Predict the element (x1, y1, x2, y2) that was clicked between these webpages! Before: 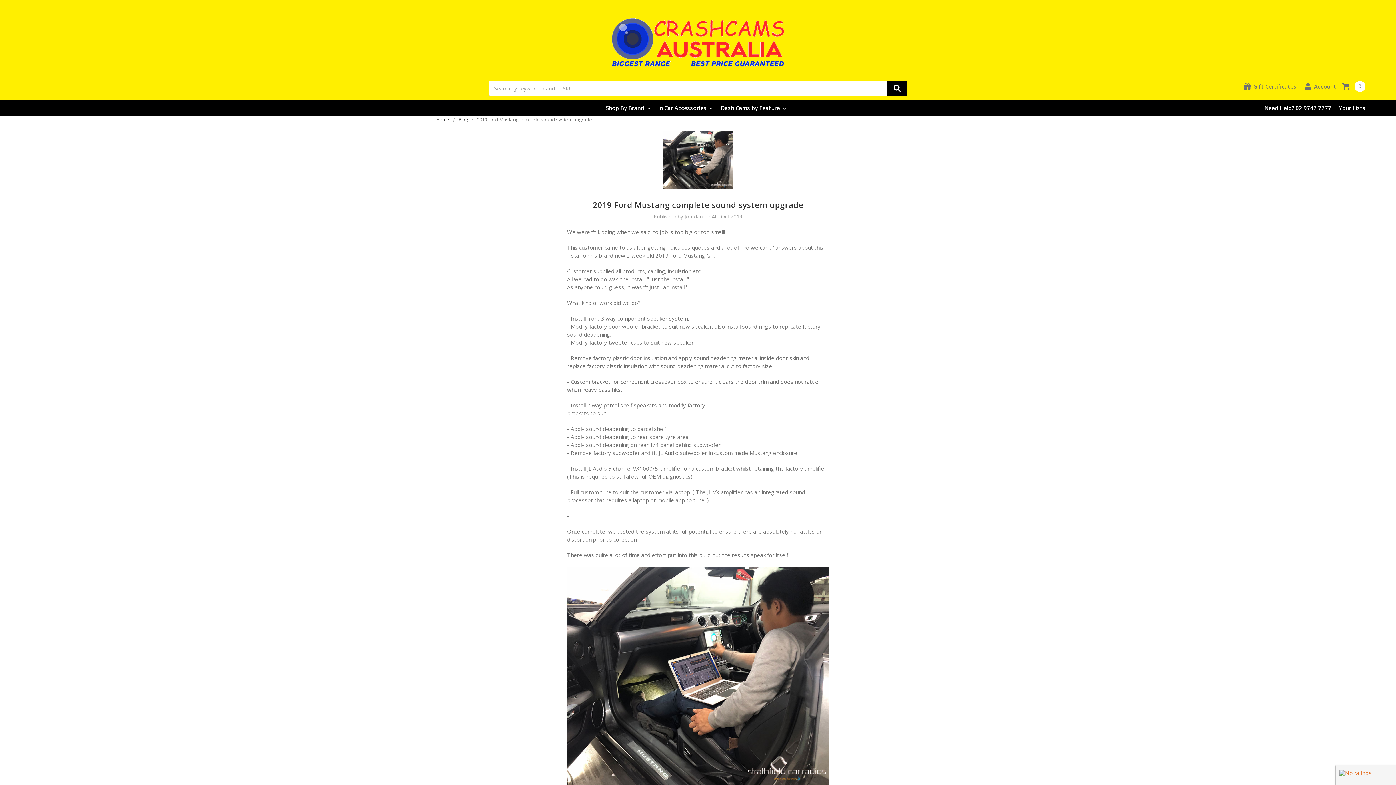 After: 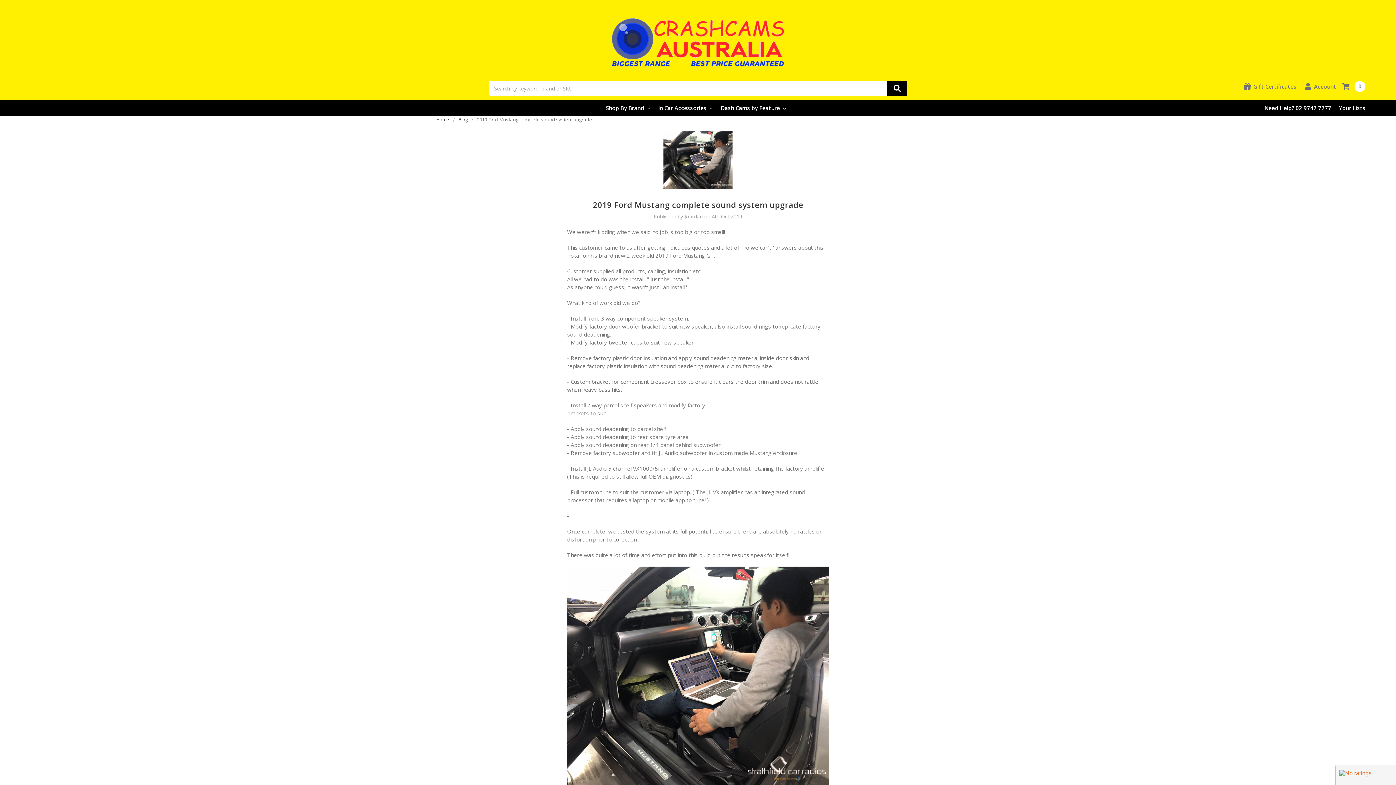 Action: bbox: (663, 155, 732, 162)